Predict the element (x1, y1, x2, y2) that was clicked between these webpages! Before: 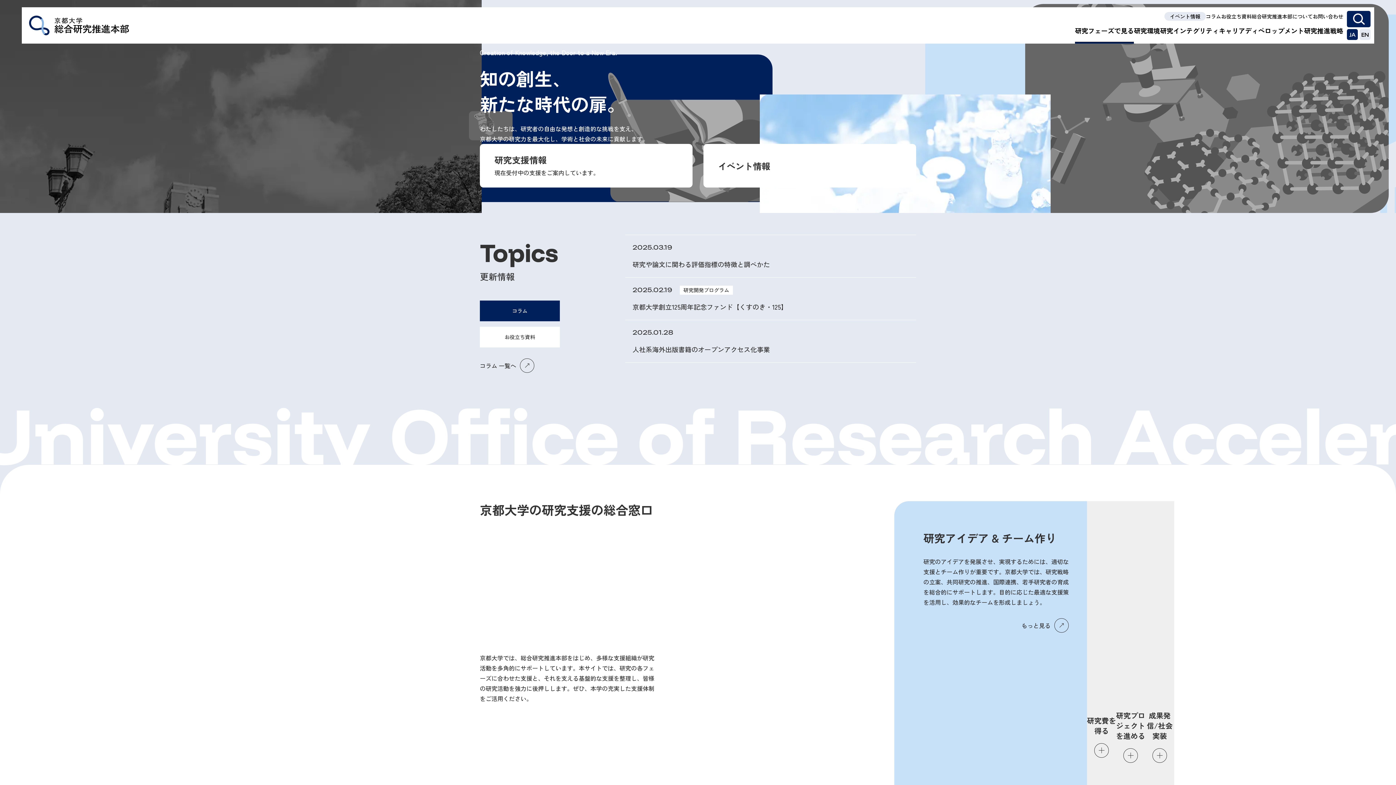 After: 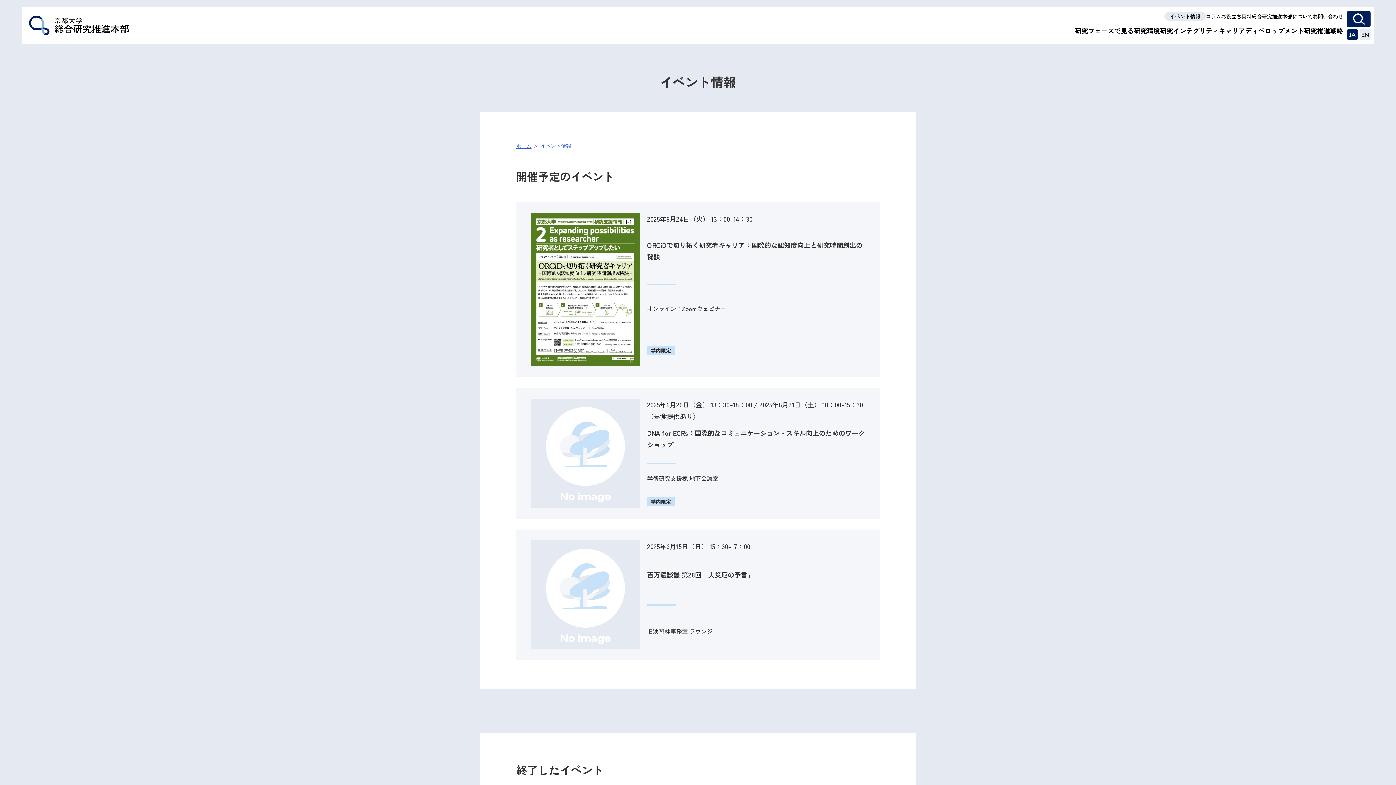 Action: label: イベント情報 bbox: (1164, 12, 1206, 20)